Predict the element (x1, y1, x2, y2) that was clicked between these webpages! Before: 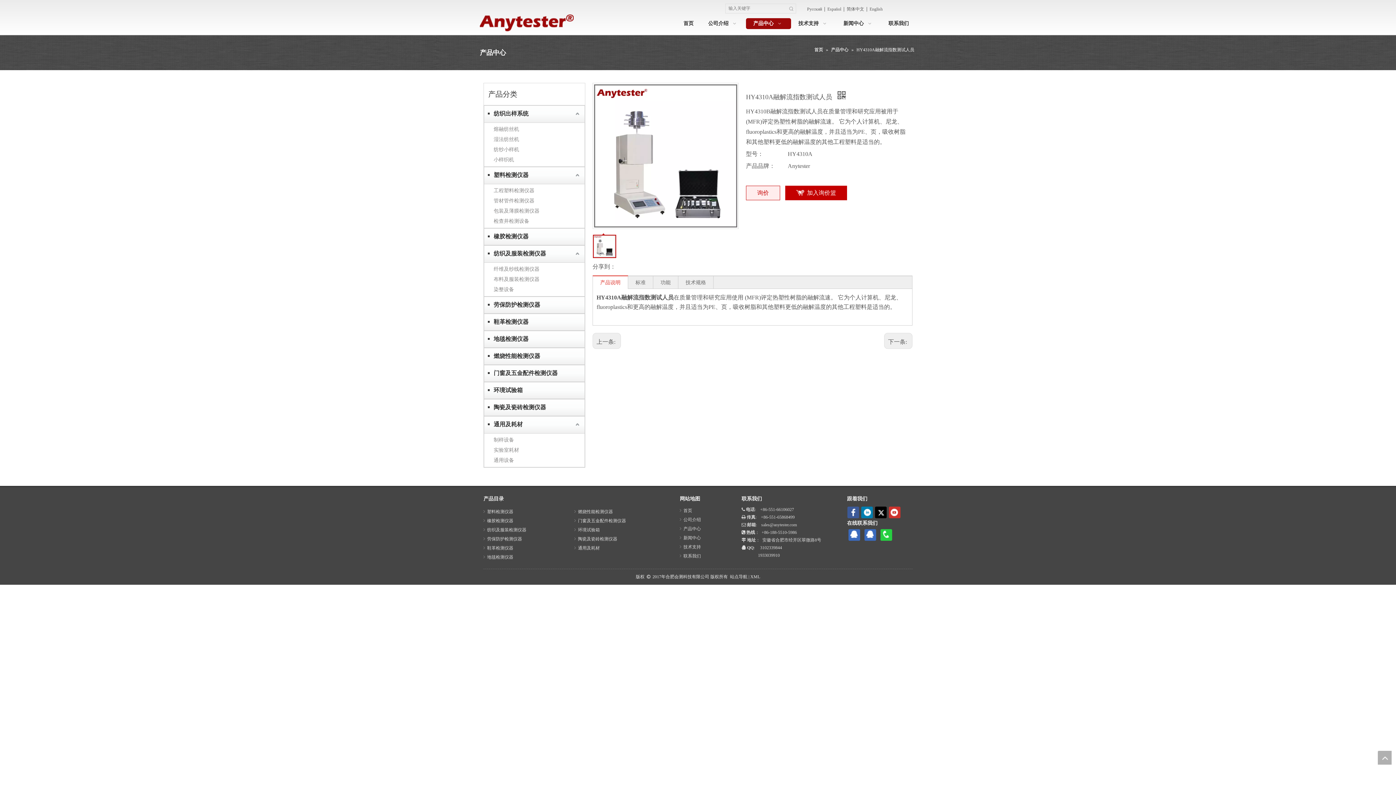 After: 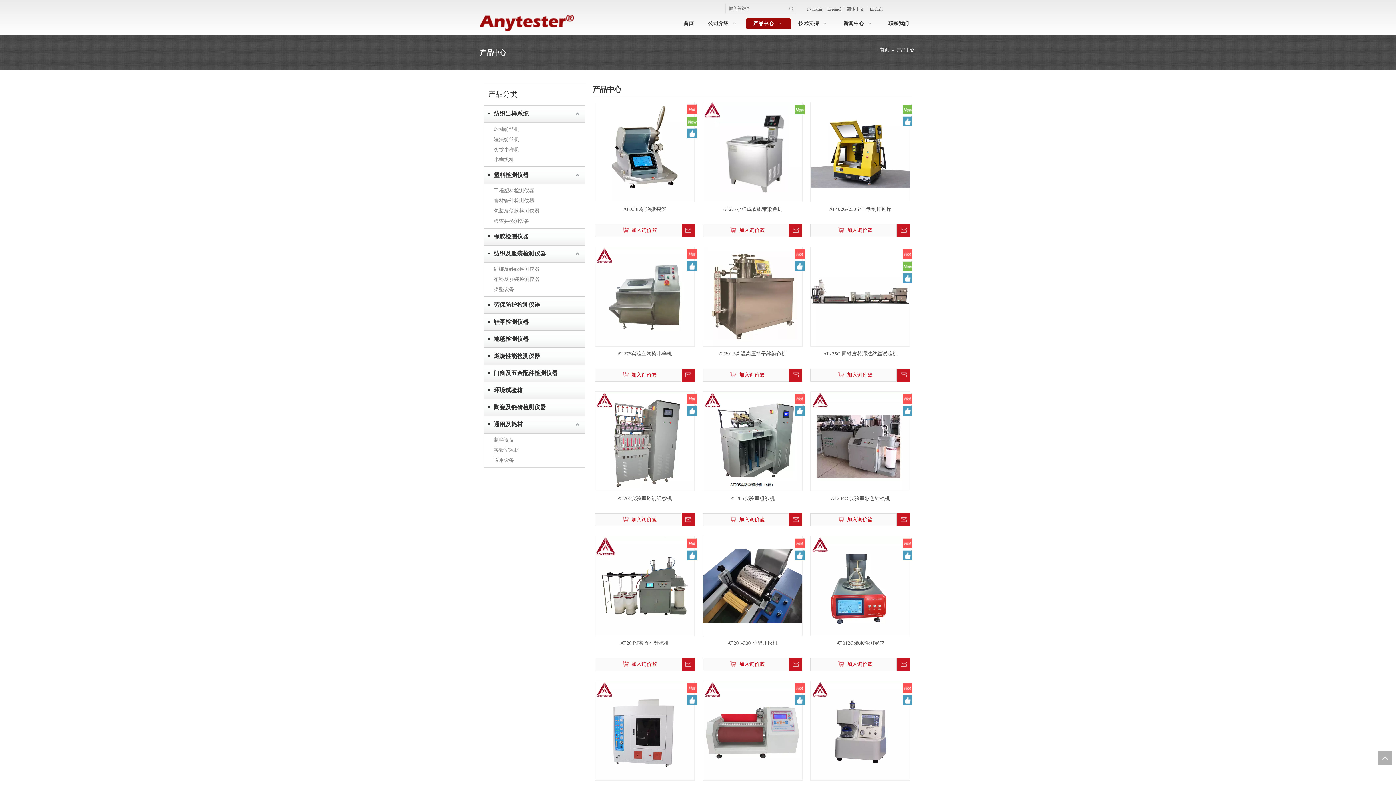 Action: bbox: (831, 47, 849, 52) label: 产品中心 